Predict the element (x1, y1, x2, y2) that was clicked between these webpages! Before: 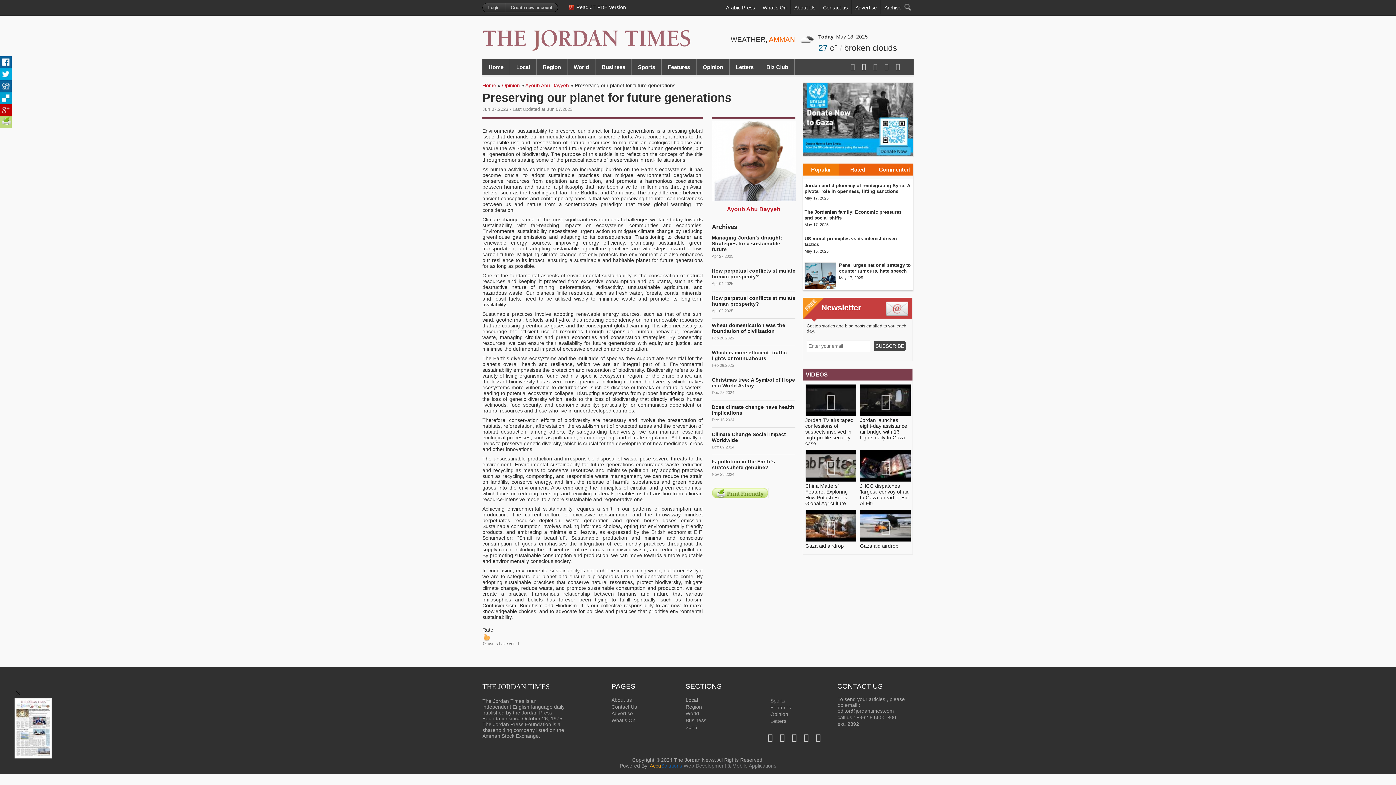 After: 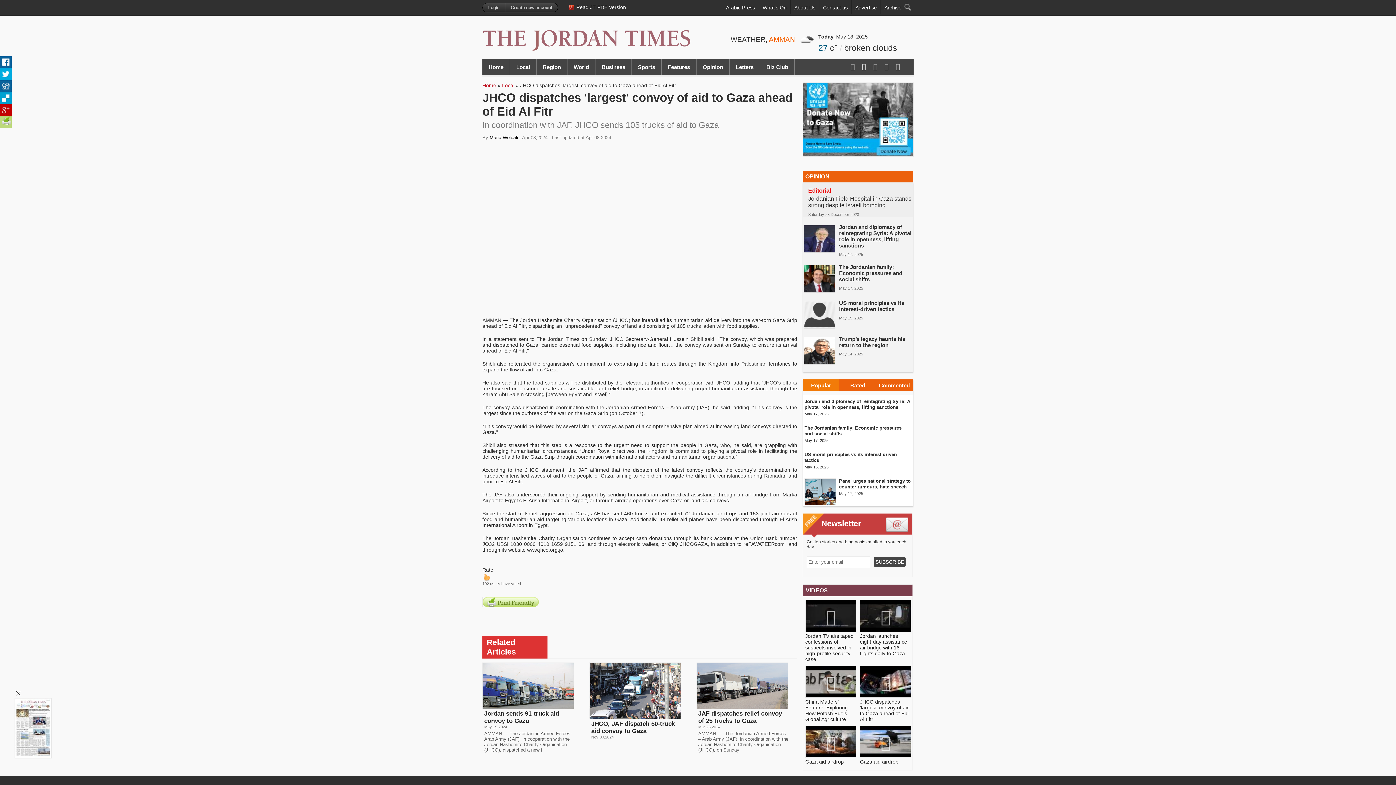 Action: bbox: (880, 468, 890, 473)